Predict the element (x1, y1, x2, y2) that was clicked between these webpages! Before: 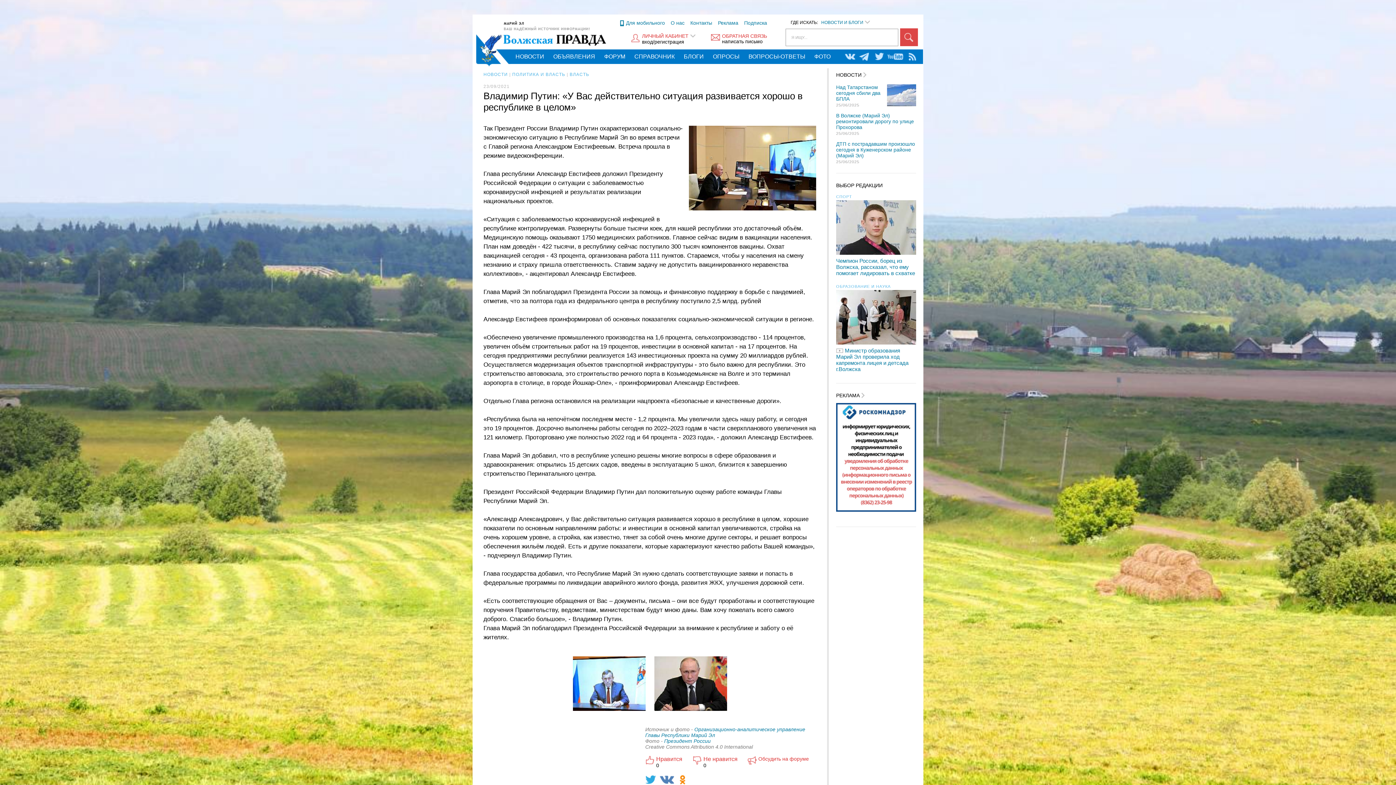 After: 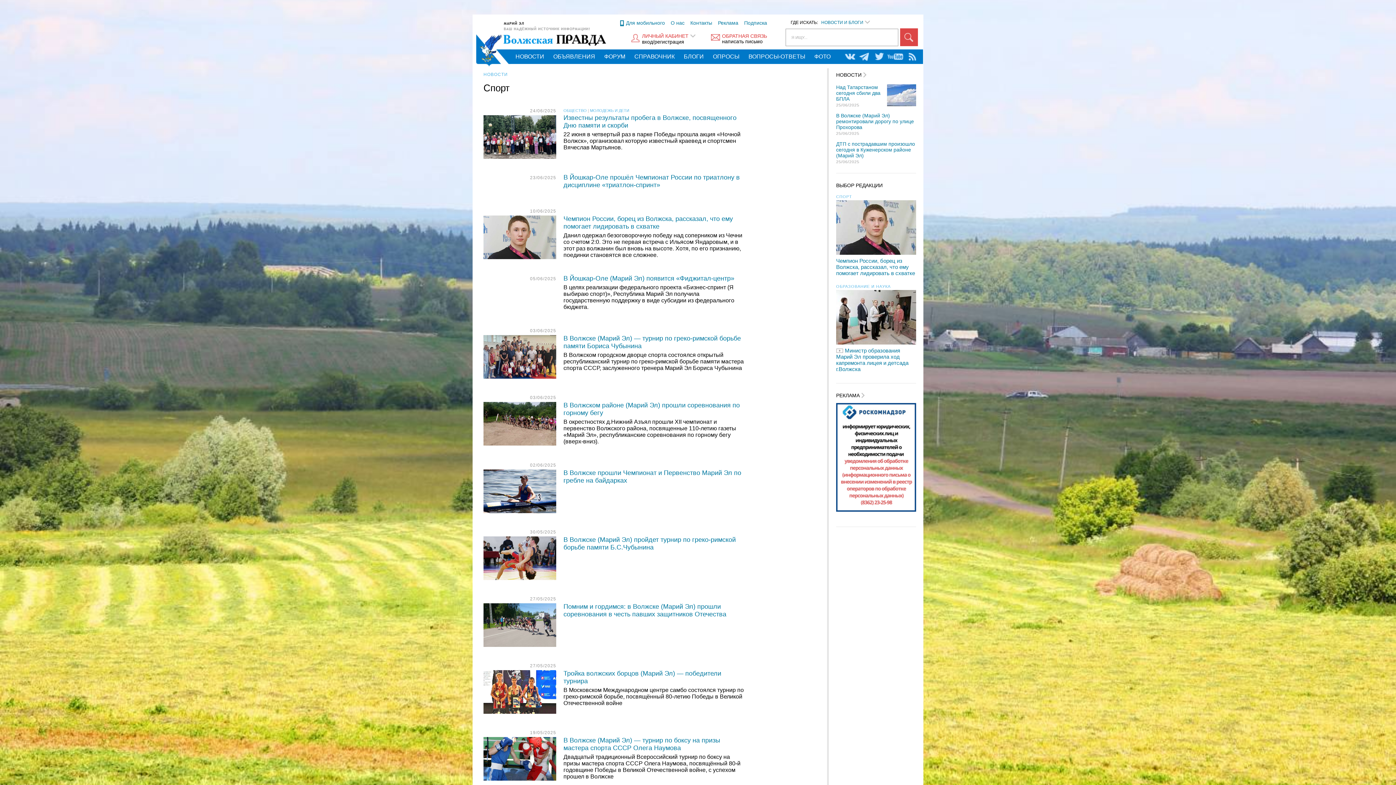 Action: bbox: (836, 194, 852, 198) label: СПОРТ